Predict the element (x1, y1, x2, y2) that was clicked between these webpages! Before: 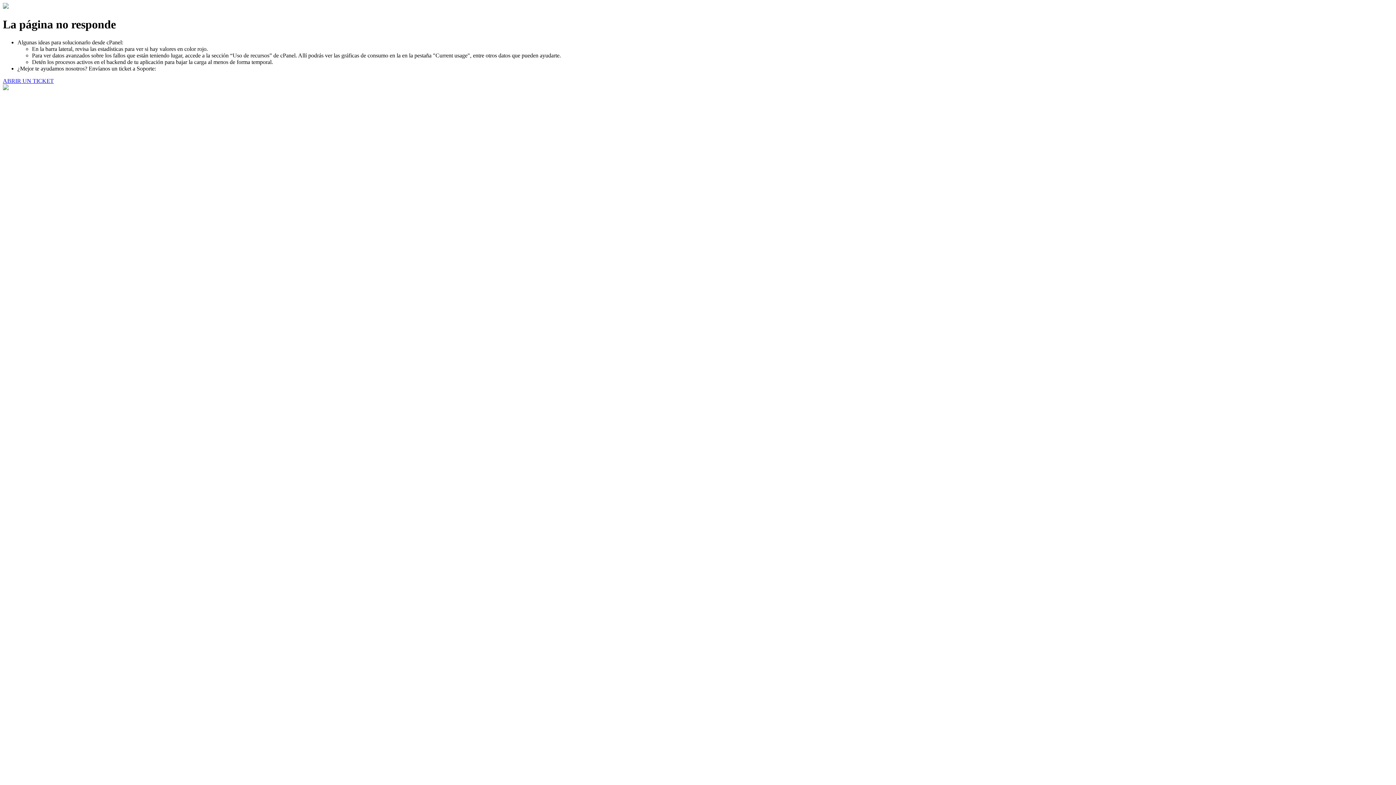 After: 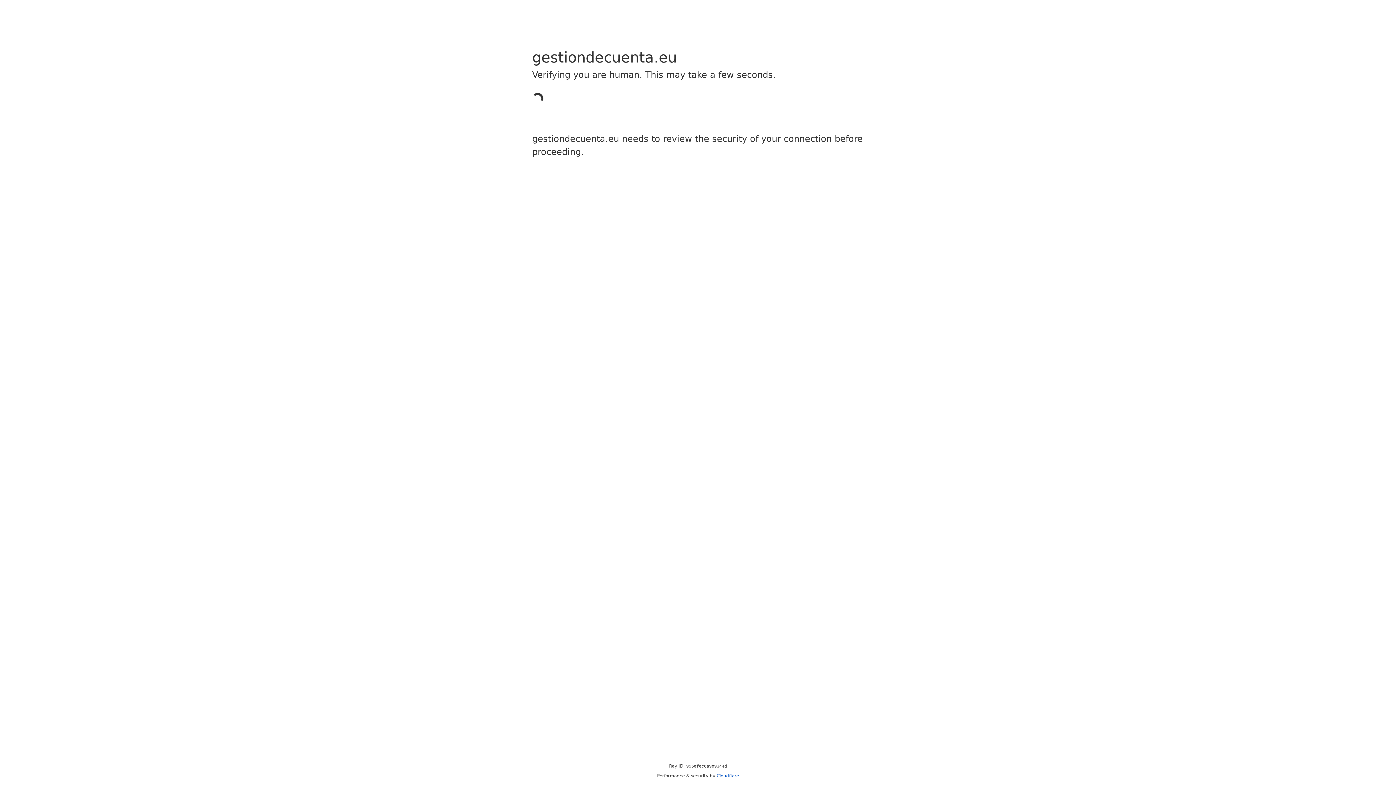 Action: label: ABRIR UN TICKET bbox: (2, 77, 53, 83)